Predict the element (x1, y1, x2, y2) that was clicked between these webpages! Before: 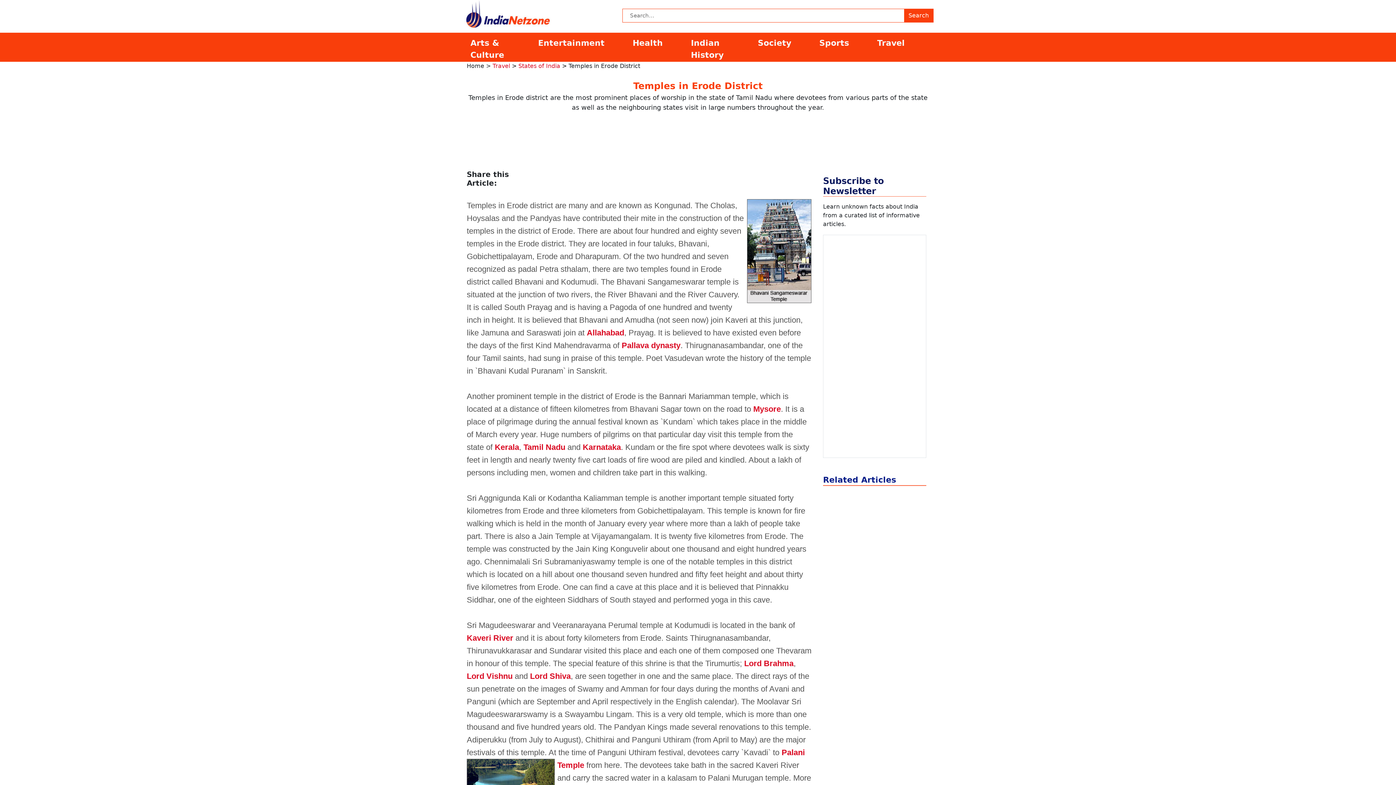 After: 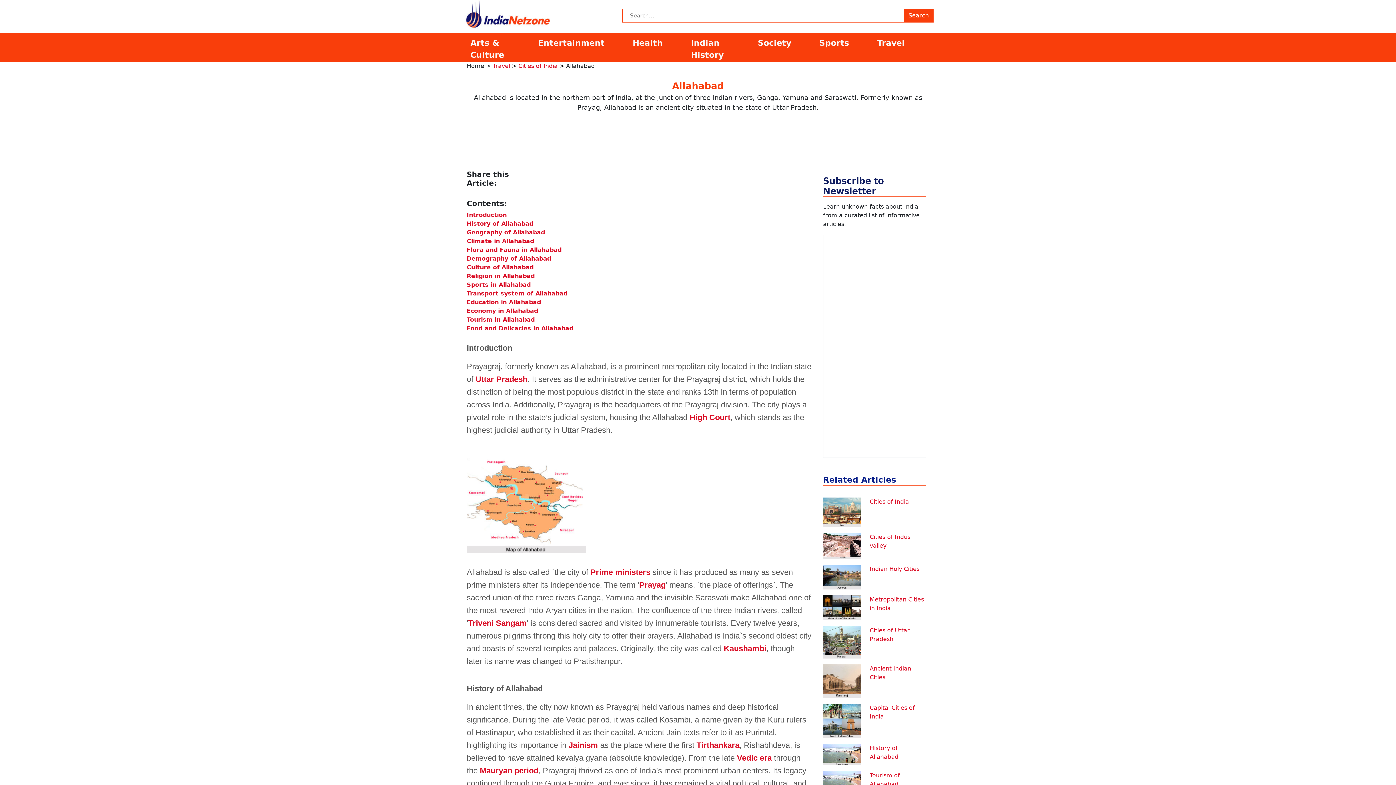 Action: bbox: (586, 328, 624, 337) label: Allahabad